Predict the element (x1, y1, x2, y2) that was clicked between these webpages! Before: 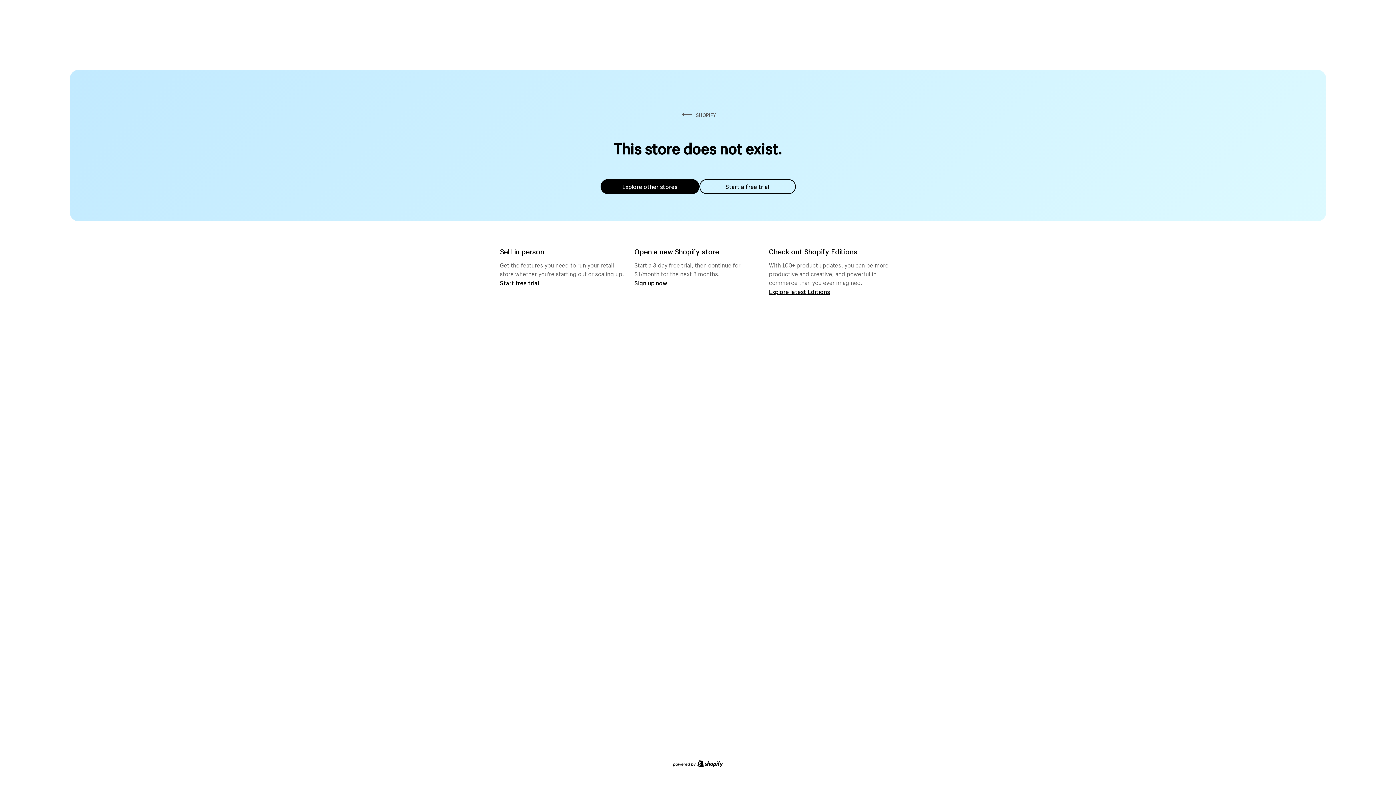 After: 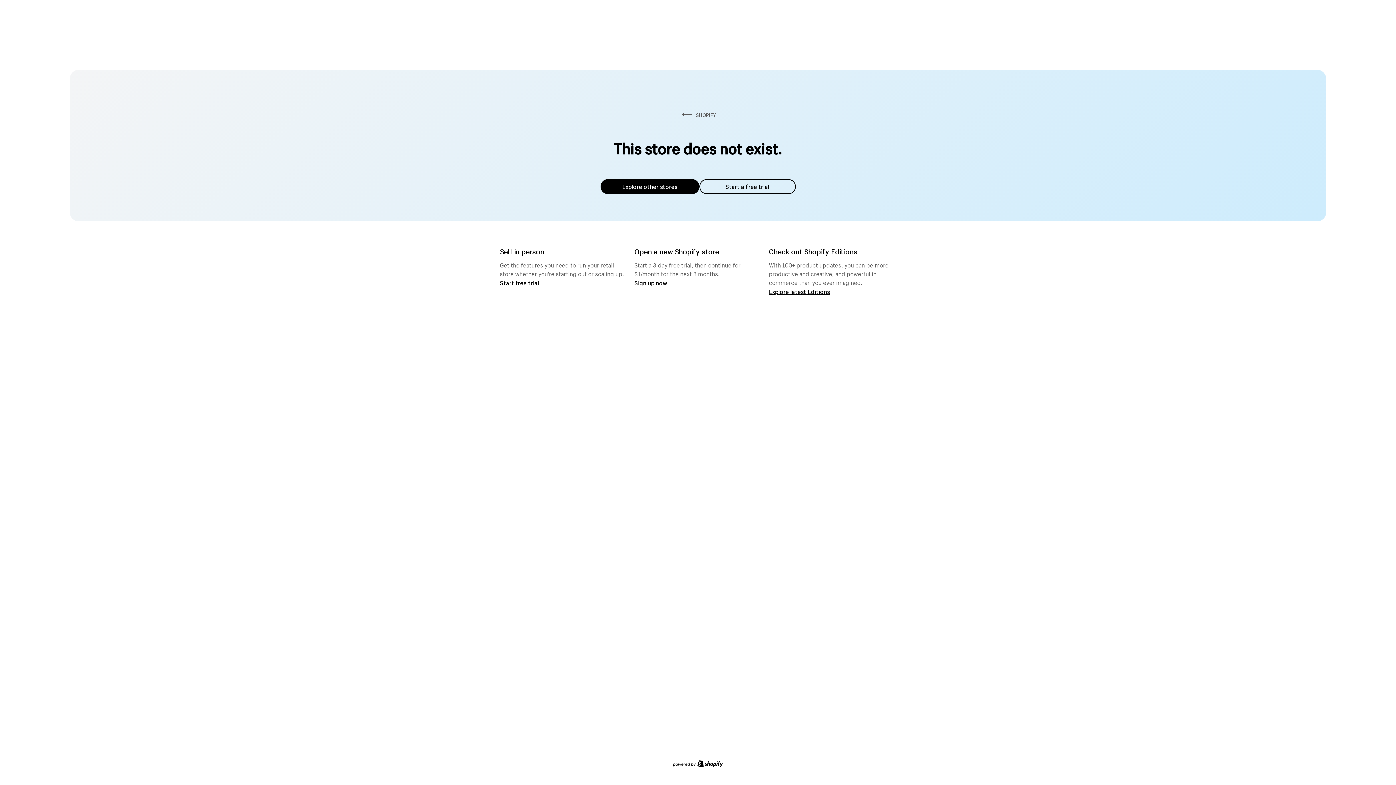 Action: bbox: (600, 179, 699, 194) label: Explore other stores